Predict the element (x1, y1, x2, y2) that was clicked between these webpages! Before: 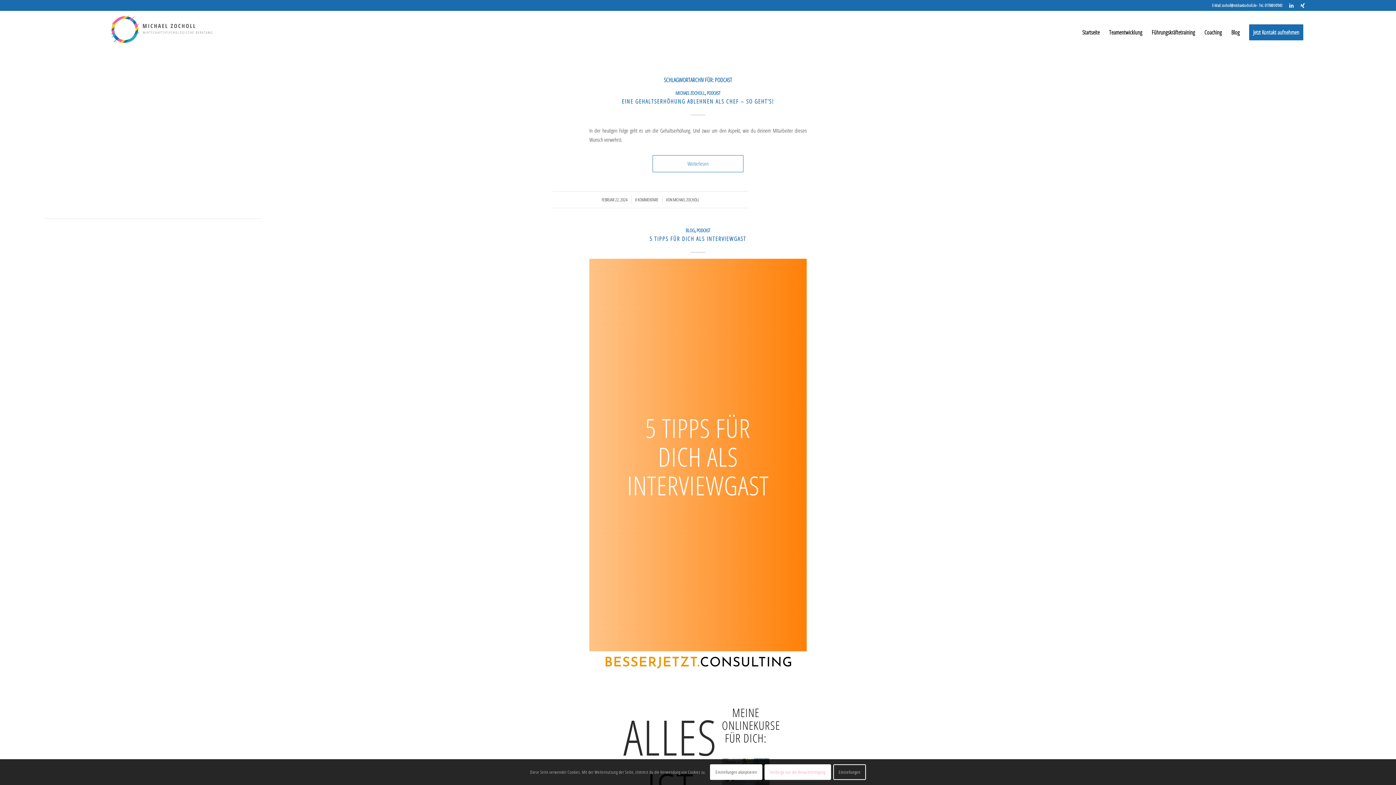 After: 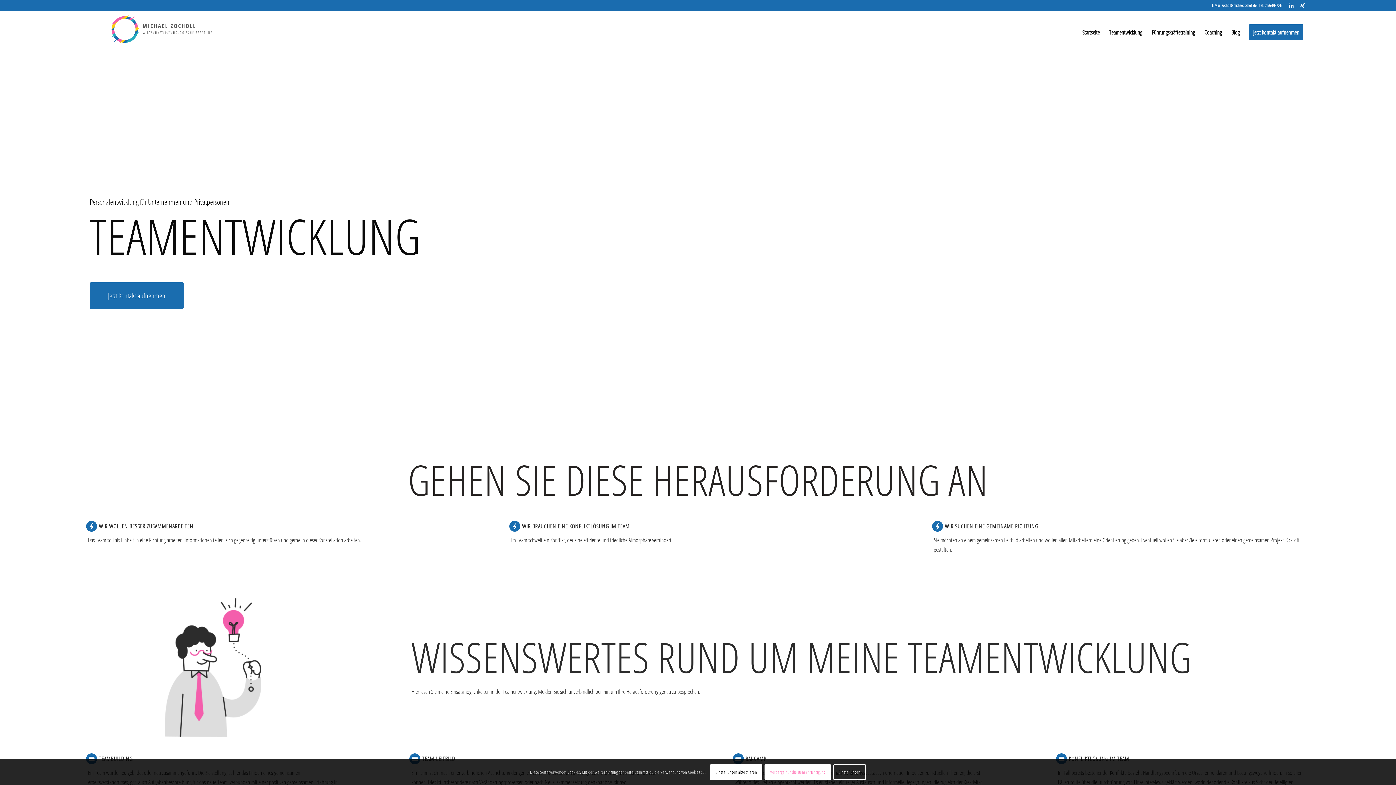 Action: label: Teamentwicklung bbox: (1104, 10, 1147, 53)